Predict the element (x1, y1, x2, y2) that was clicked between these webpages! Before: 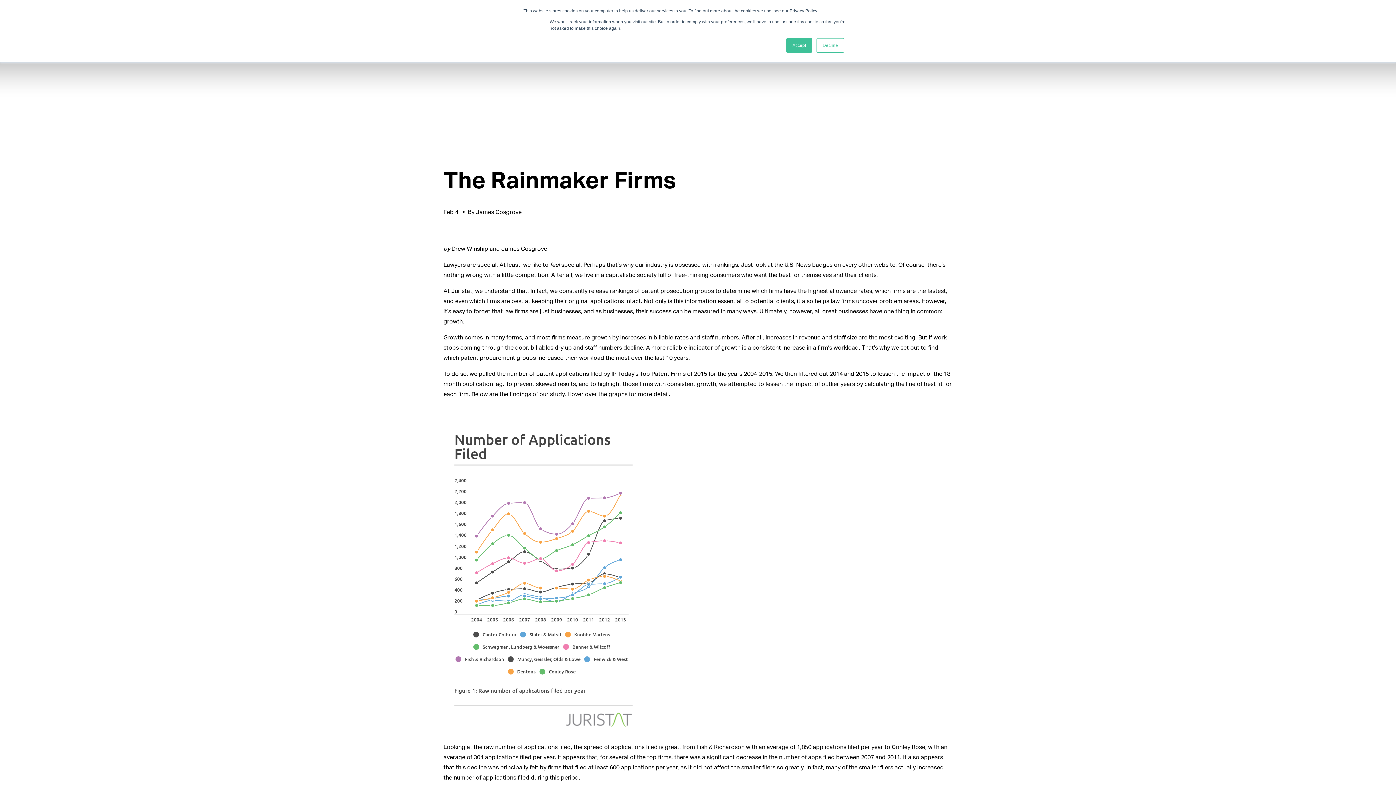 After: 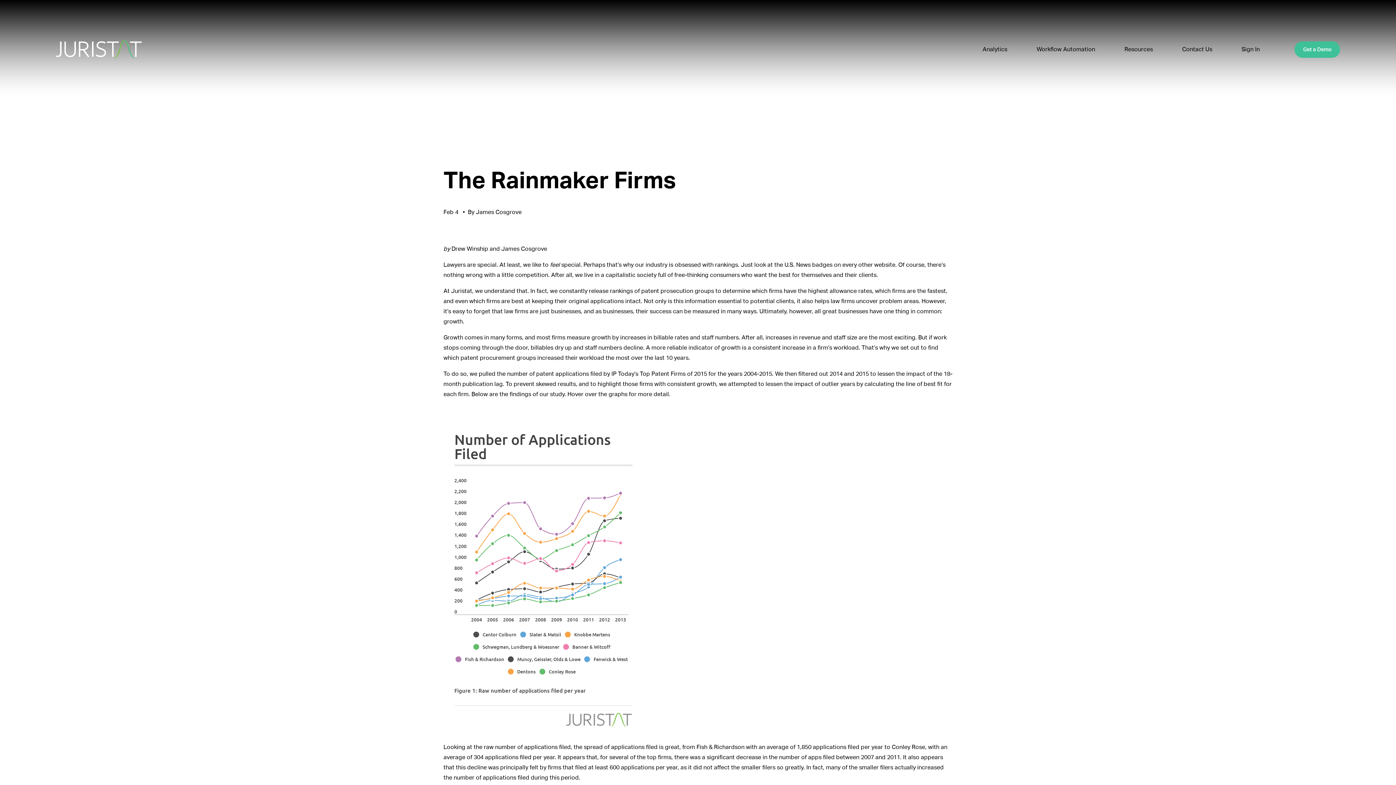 Action: bbox: (786, 38, 812, 52) label: Accept